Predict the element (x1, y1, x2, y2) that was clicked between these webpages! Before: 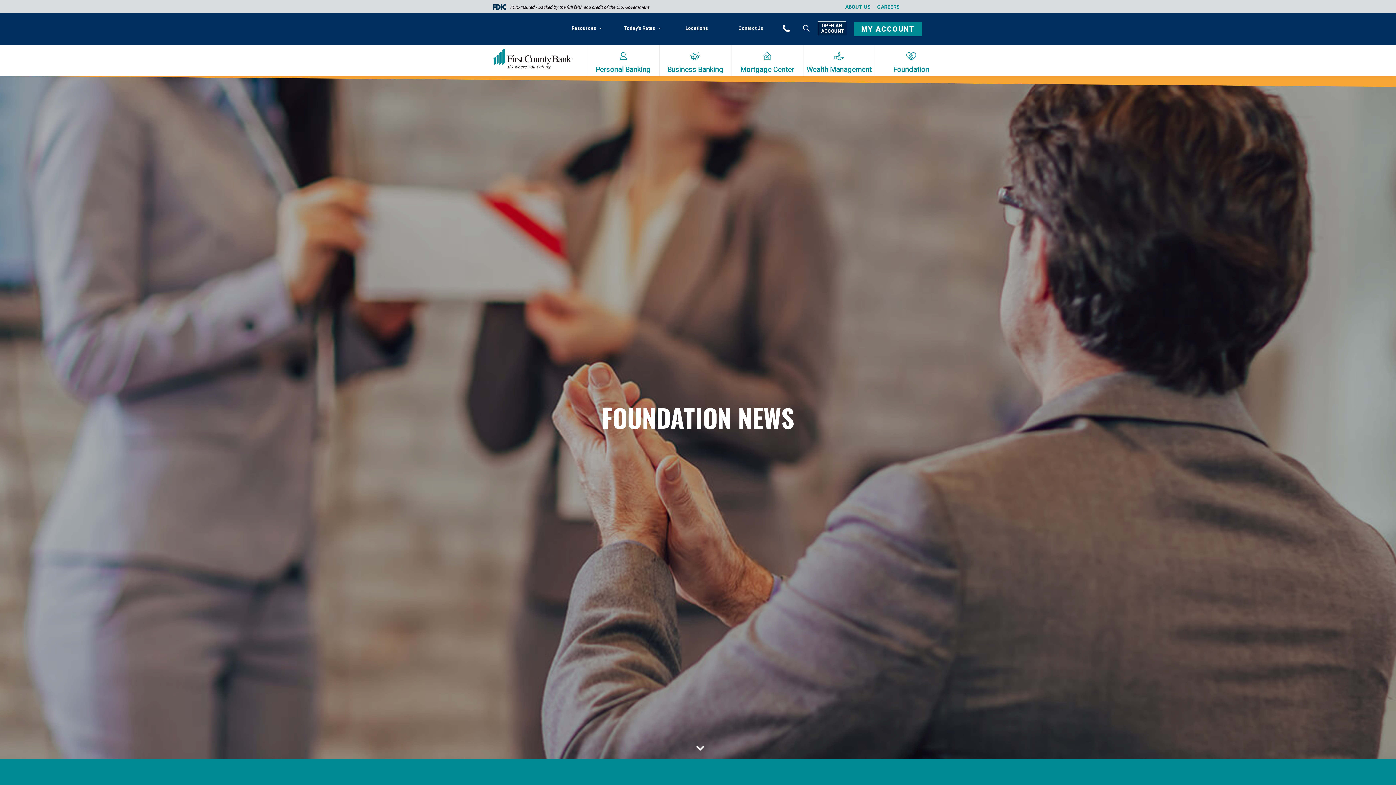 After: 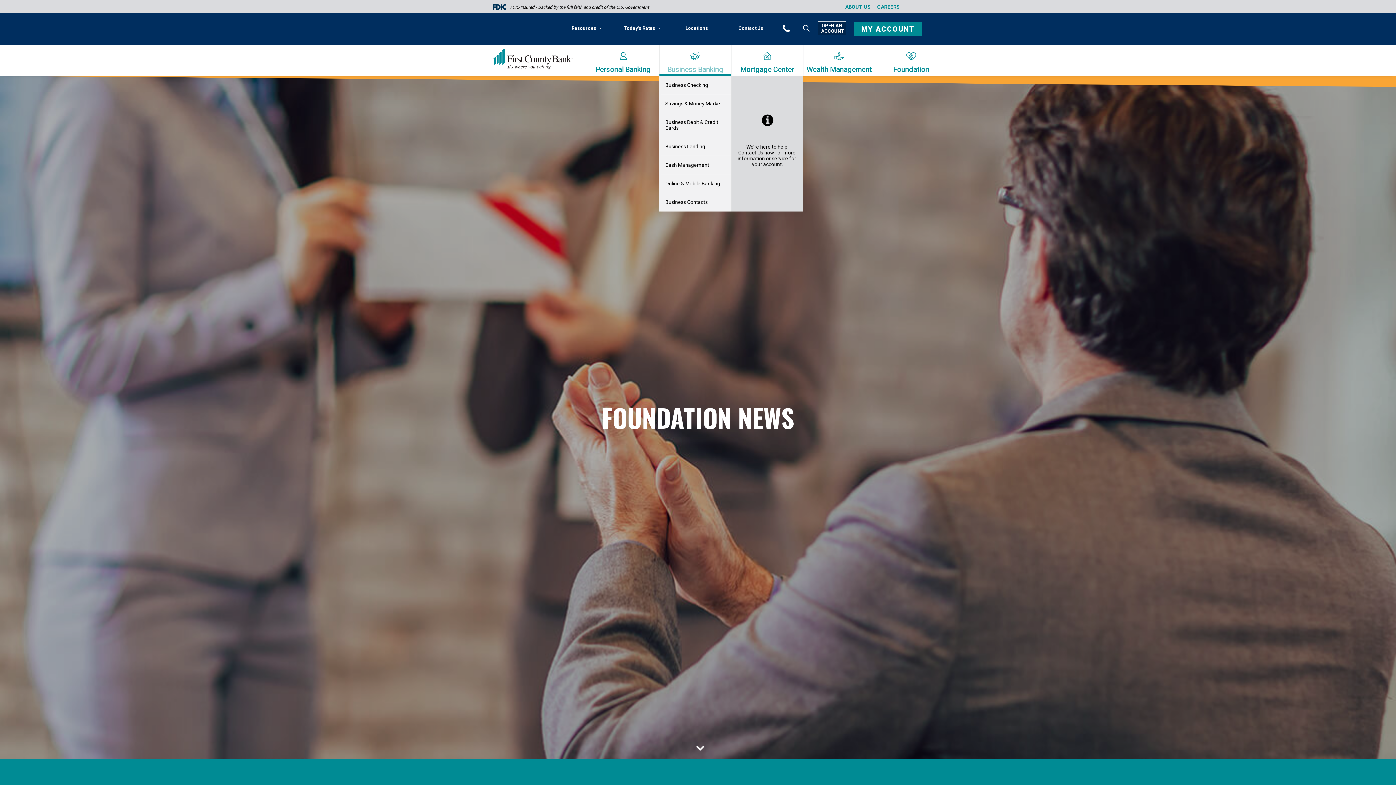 Action: bbox: (659, 45, 731, 76) label: Business Banking